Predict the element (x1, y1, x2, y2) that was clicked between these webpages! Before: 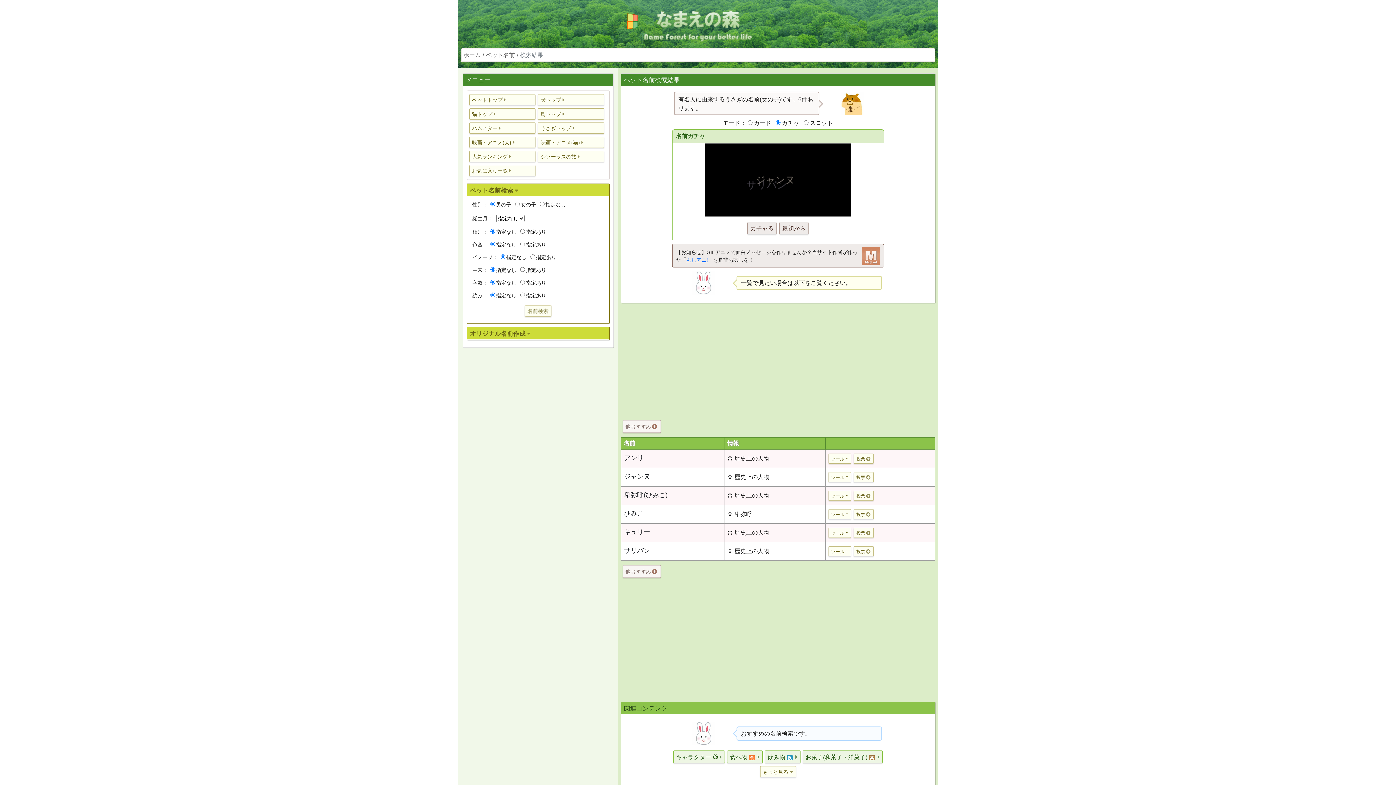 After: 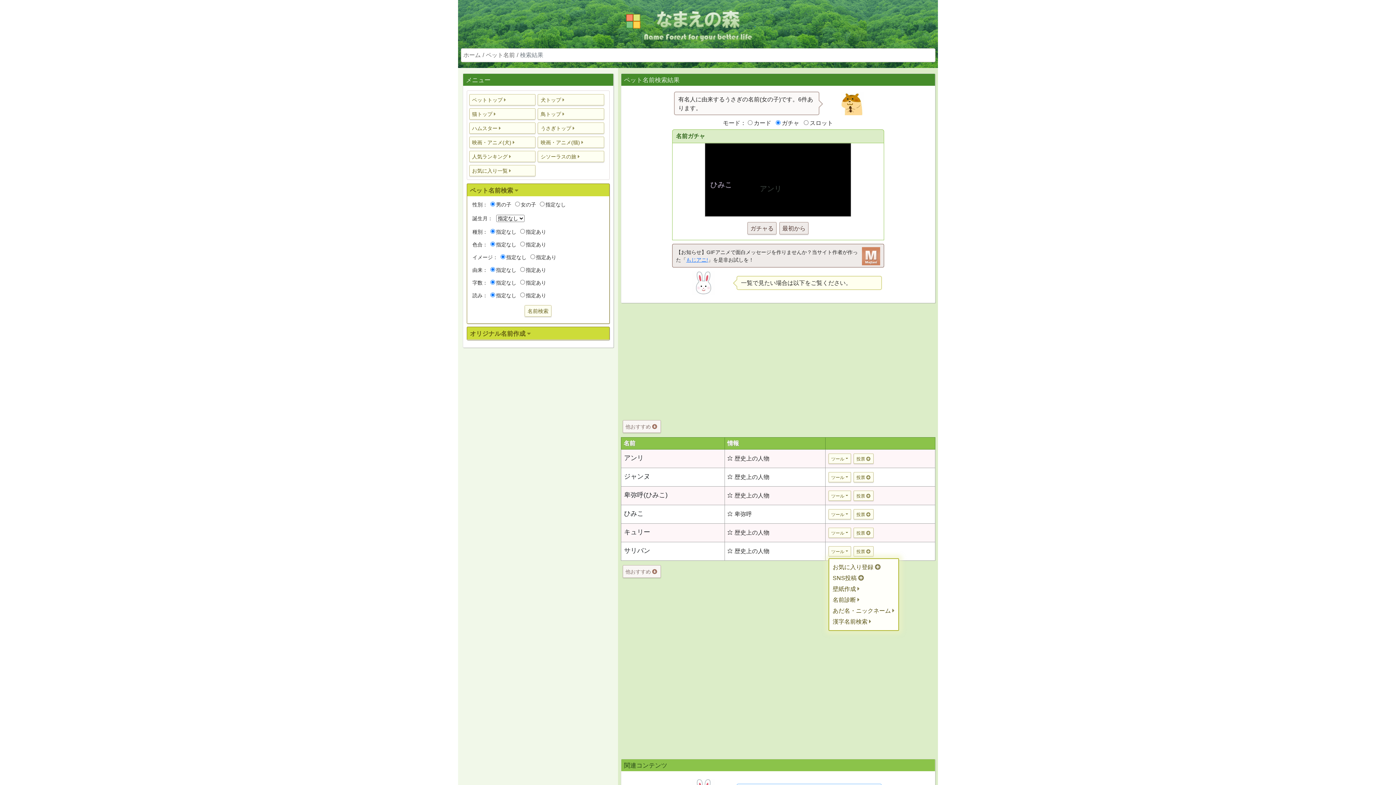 Action: label: ツール bbox: (828, 546, 851, 556)